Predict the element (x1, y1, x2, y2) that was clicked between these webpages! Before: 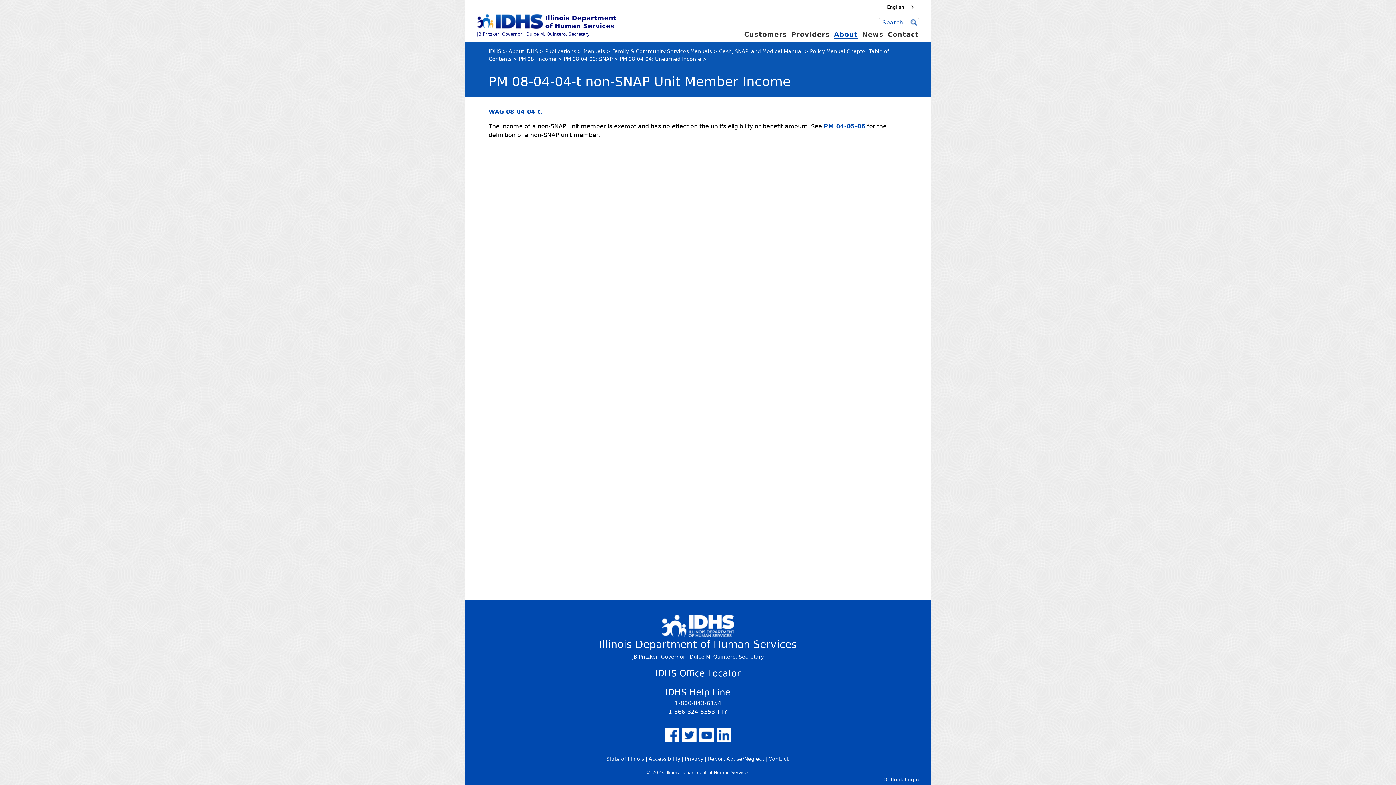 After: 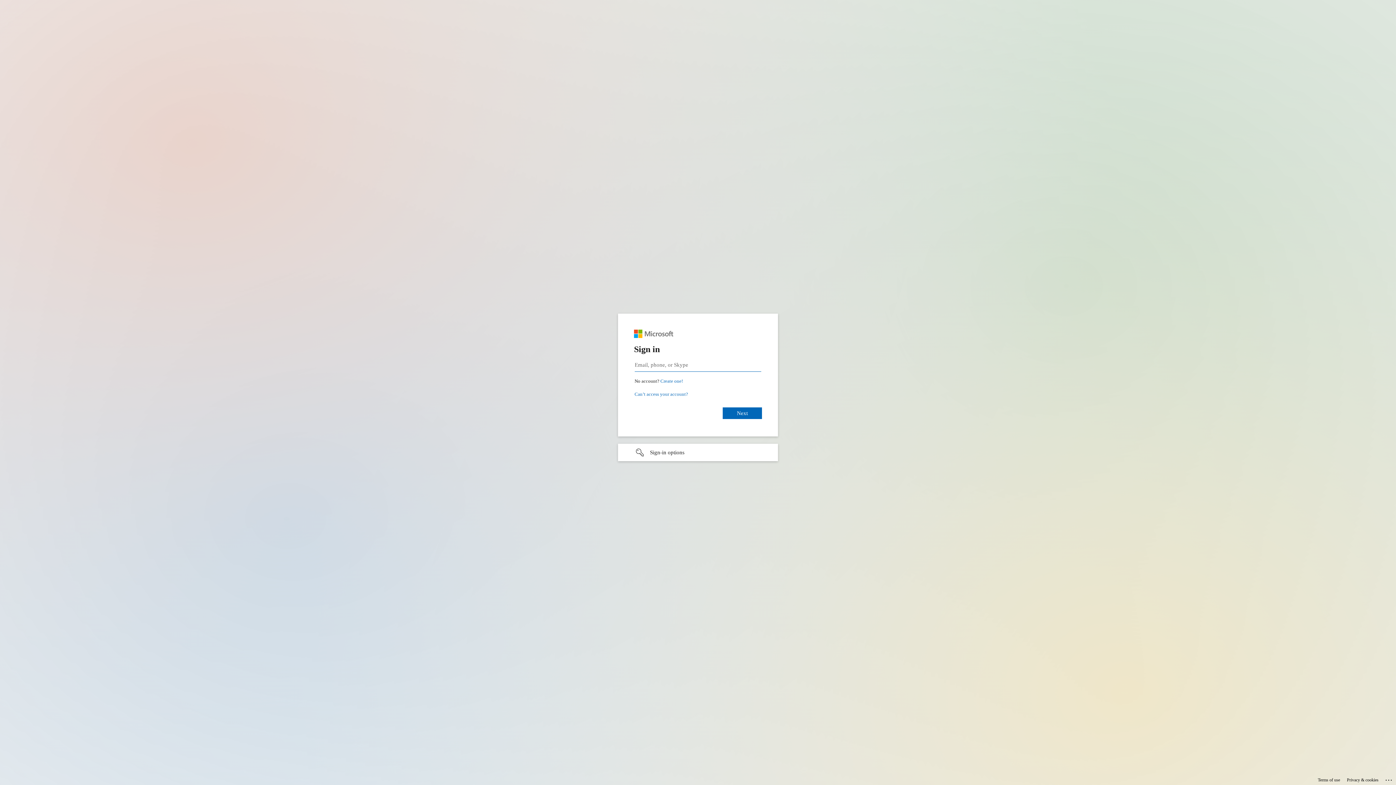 Action: bbox: (883, 777, 919, 782) label: Outlook Login